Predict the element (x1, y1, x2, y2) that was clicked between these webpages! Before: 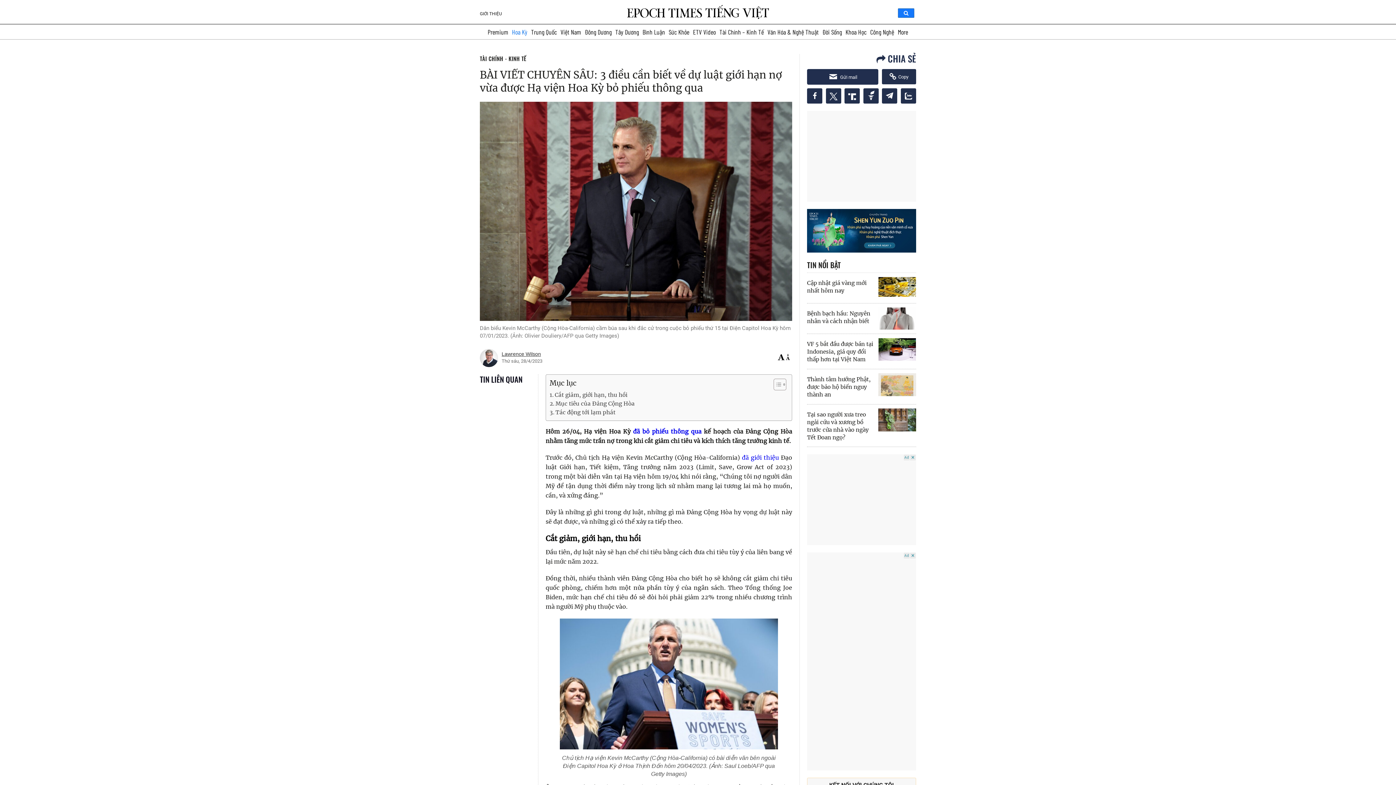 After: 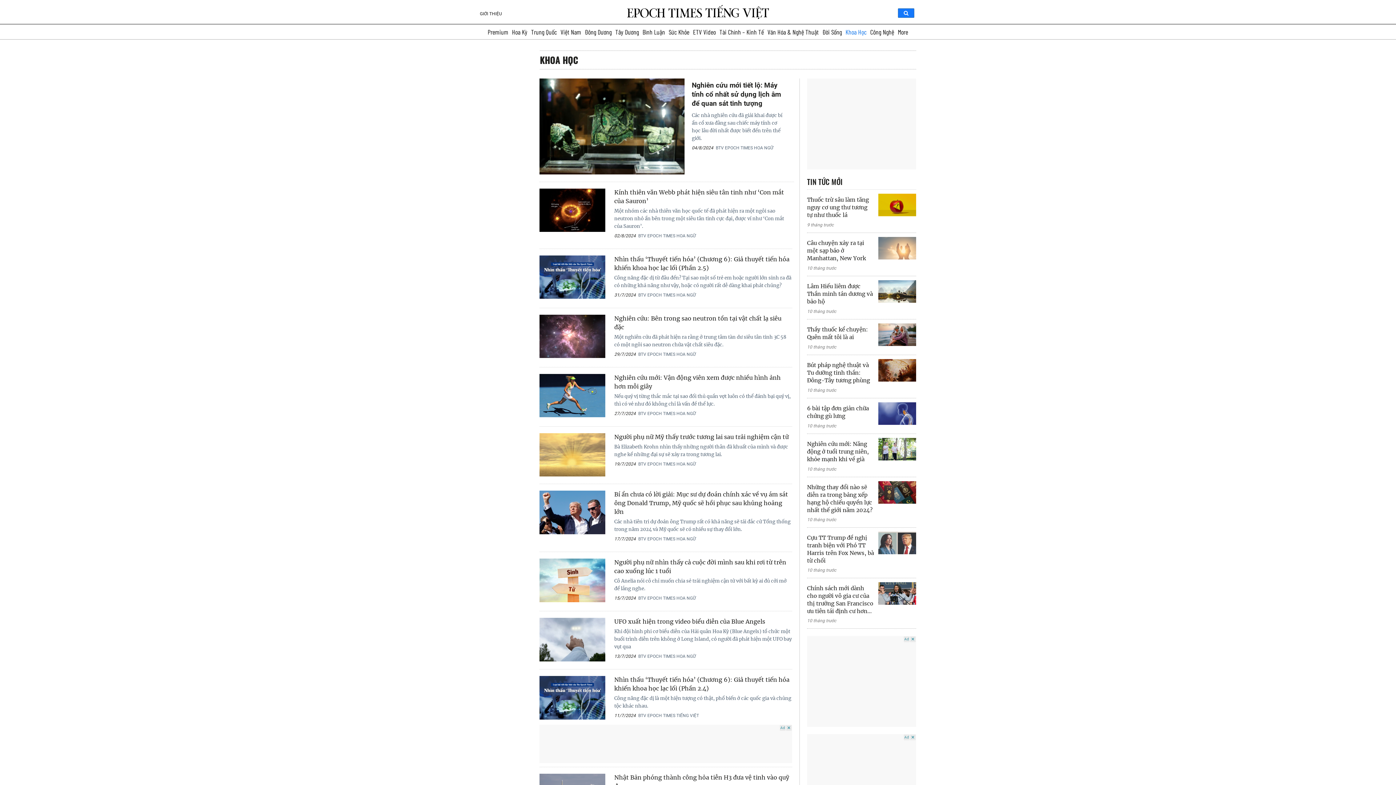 Action: label: Khoa Học bbox: (843, 24, 868, 39)